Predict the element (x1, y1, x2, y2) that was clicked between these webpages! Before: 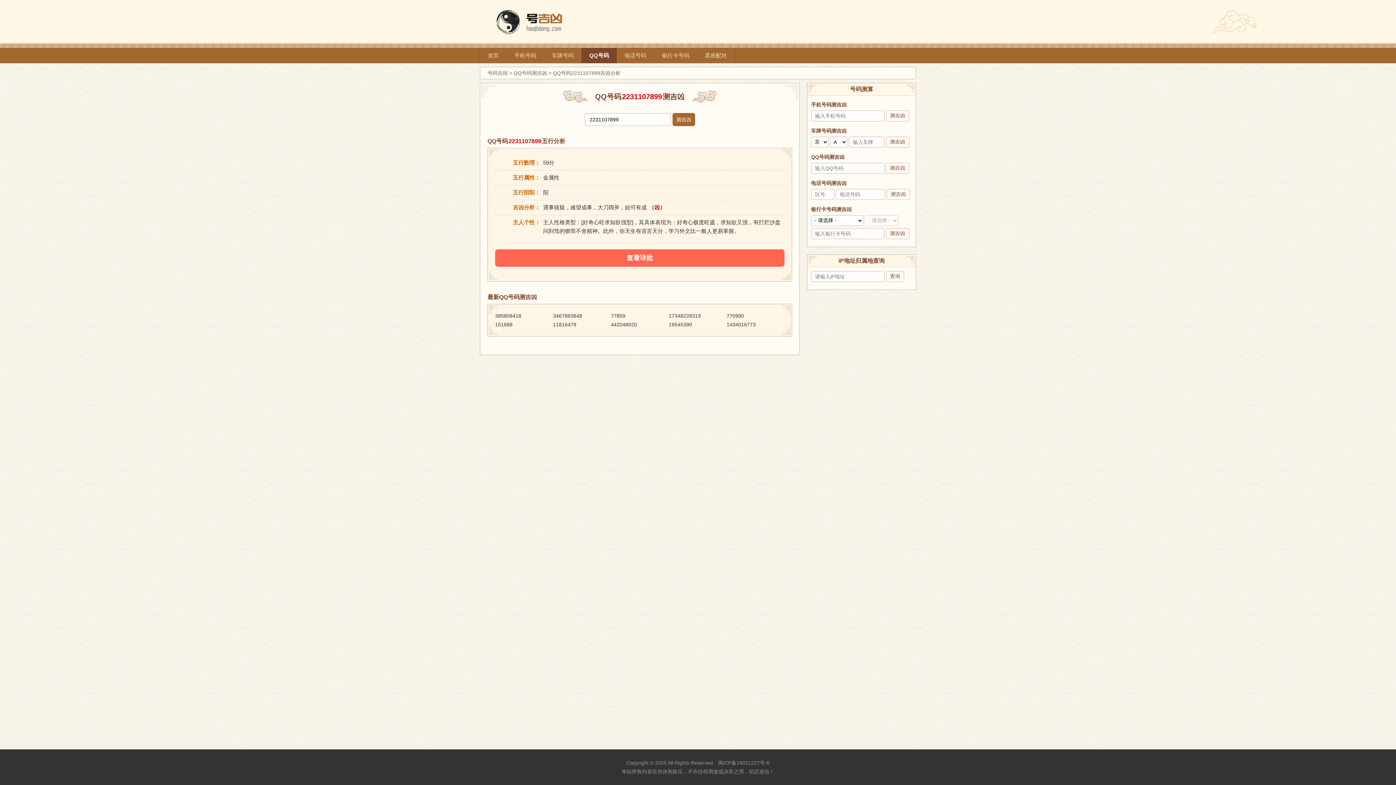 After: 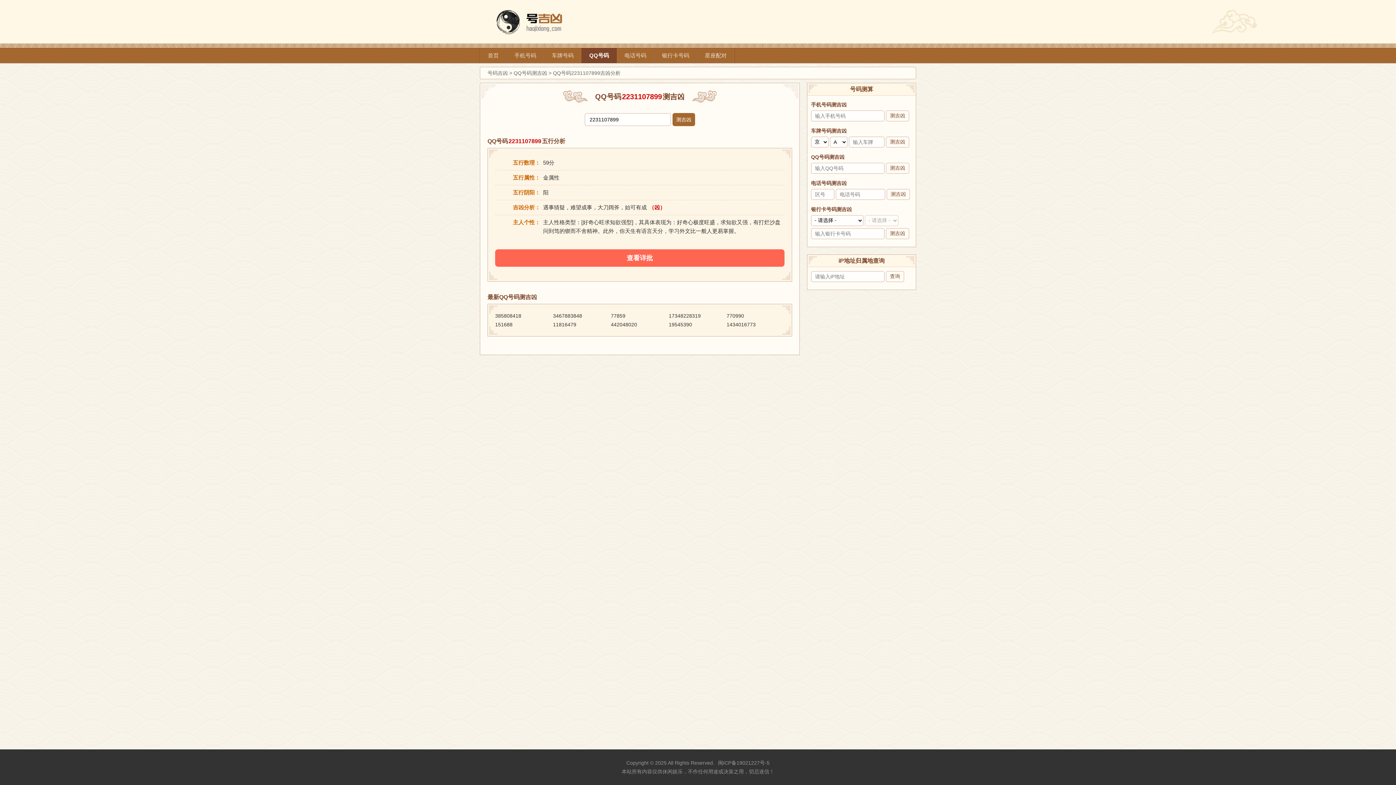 Action: bbox: (480, 48, 506, 62) label: 首页